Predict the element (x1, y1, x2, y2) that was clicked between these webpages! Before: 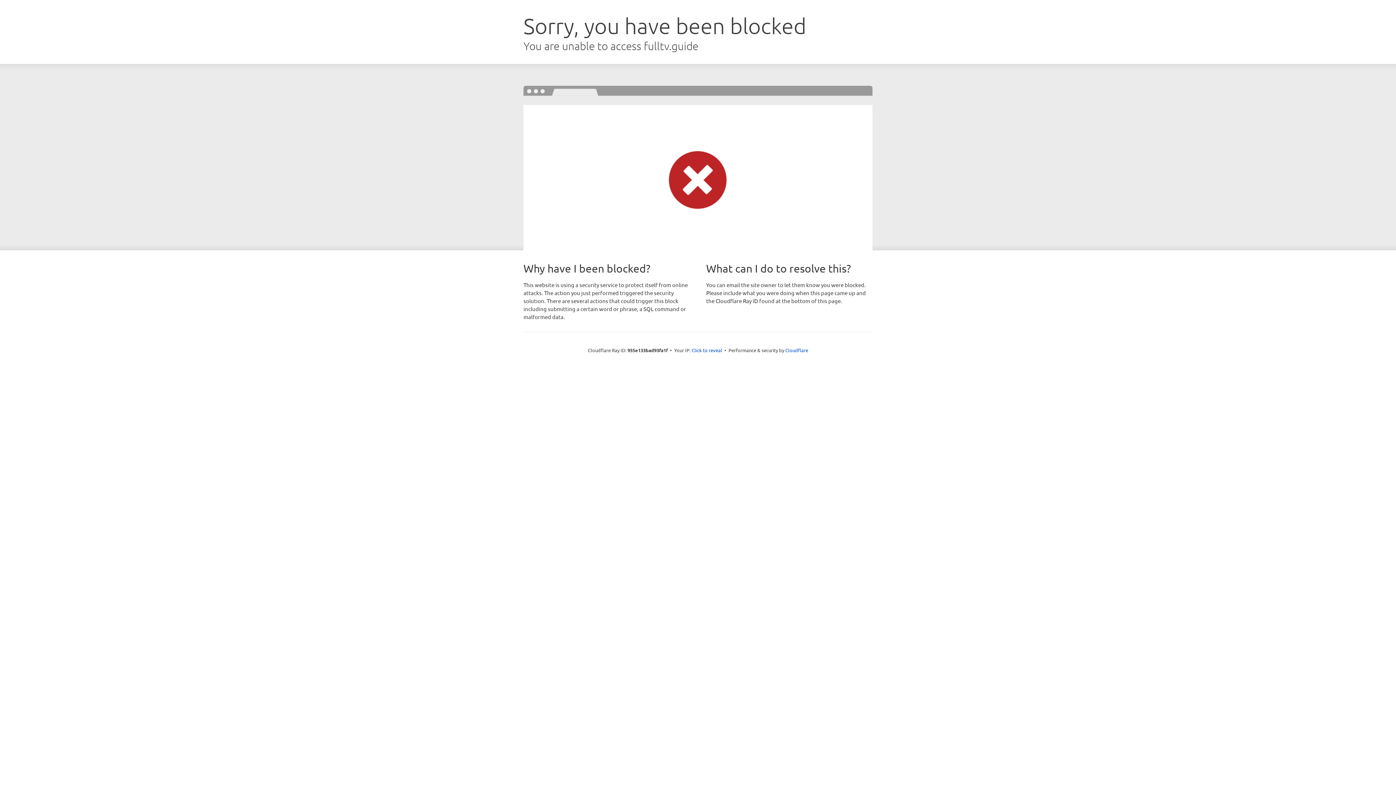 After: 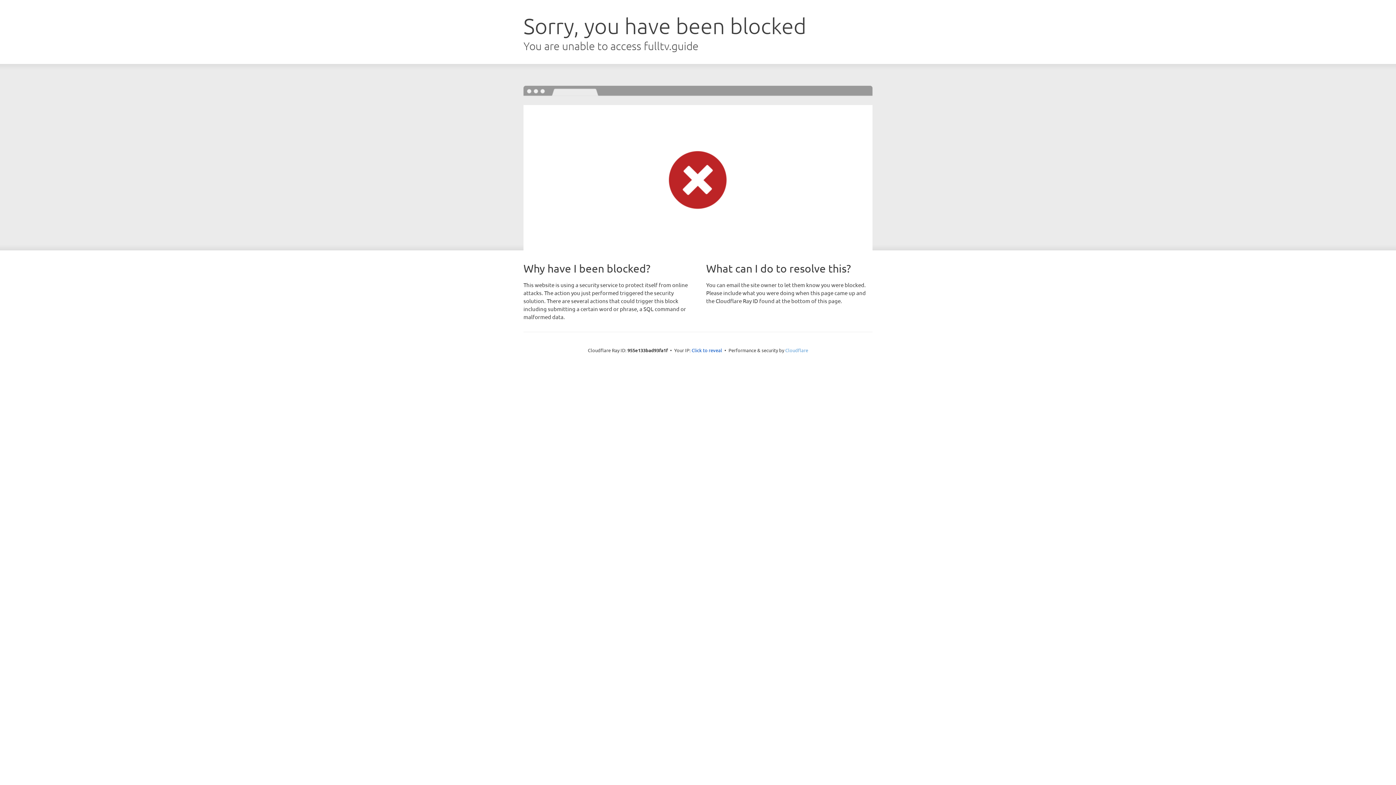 Action: label: Cloudflare bbox: (785, 347, 808, 353)